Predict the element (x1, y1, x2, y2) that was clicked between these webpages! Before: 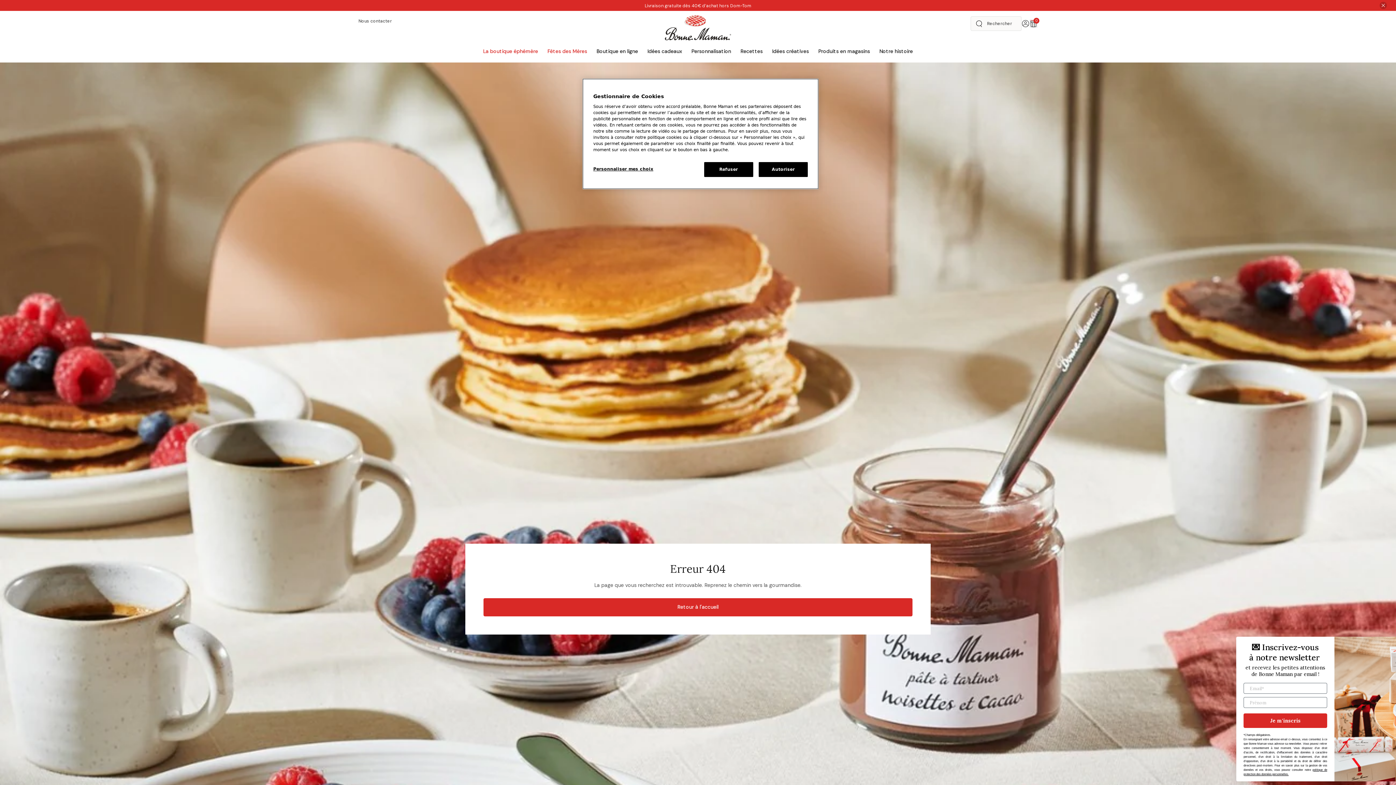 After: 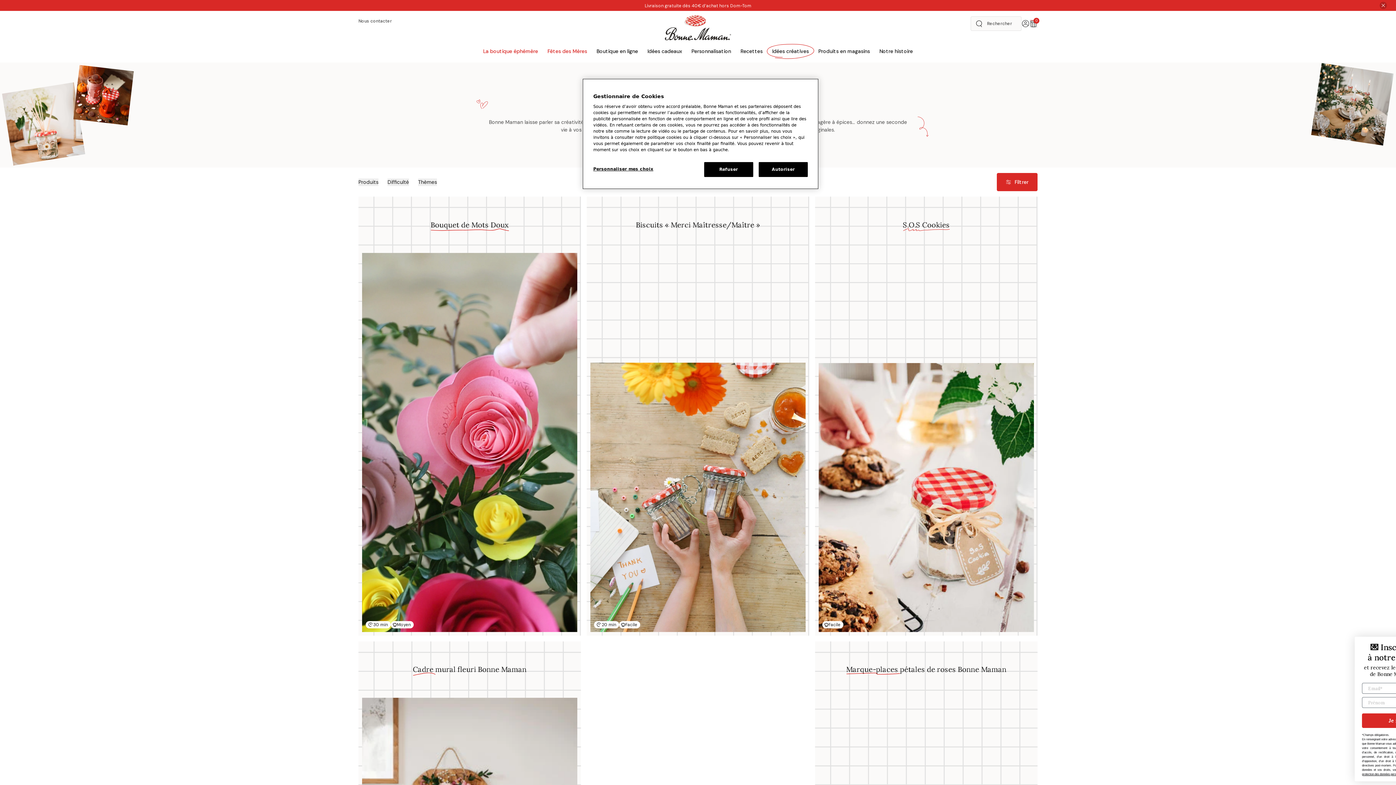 Action: label: Idées créatives bbox: (772, 47, 809, 55)